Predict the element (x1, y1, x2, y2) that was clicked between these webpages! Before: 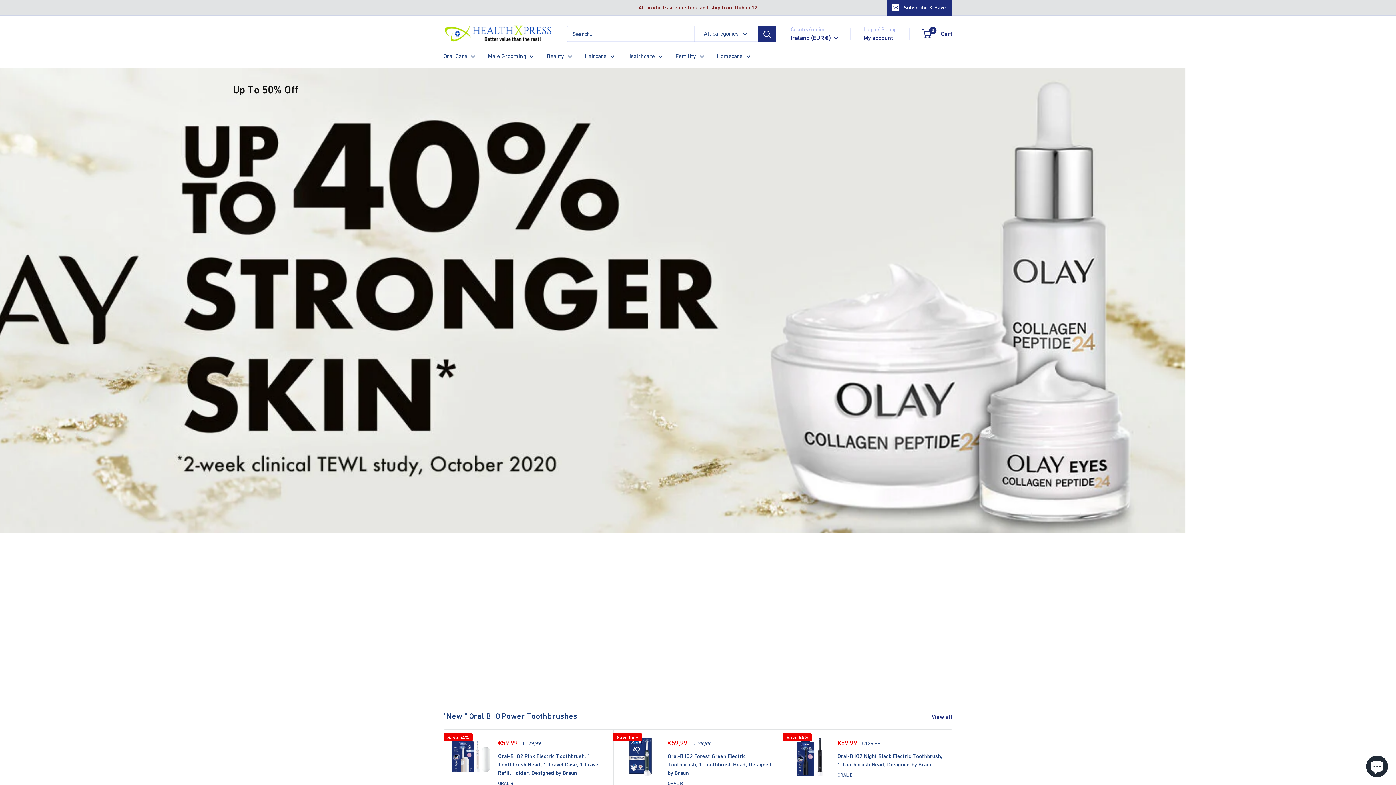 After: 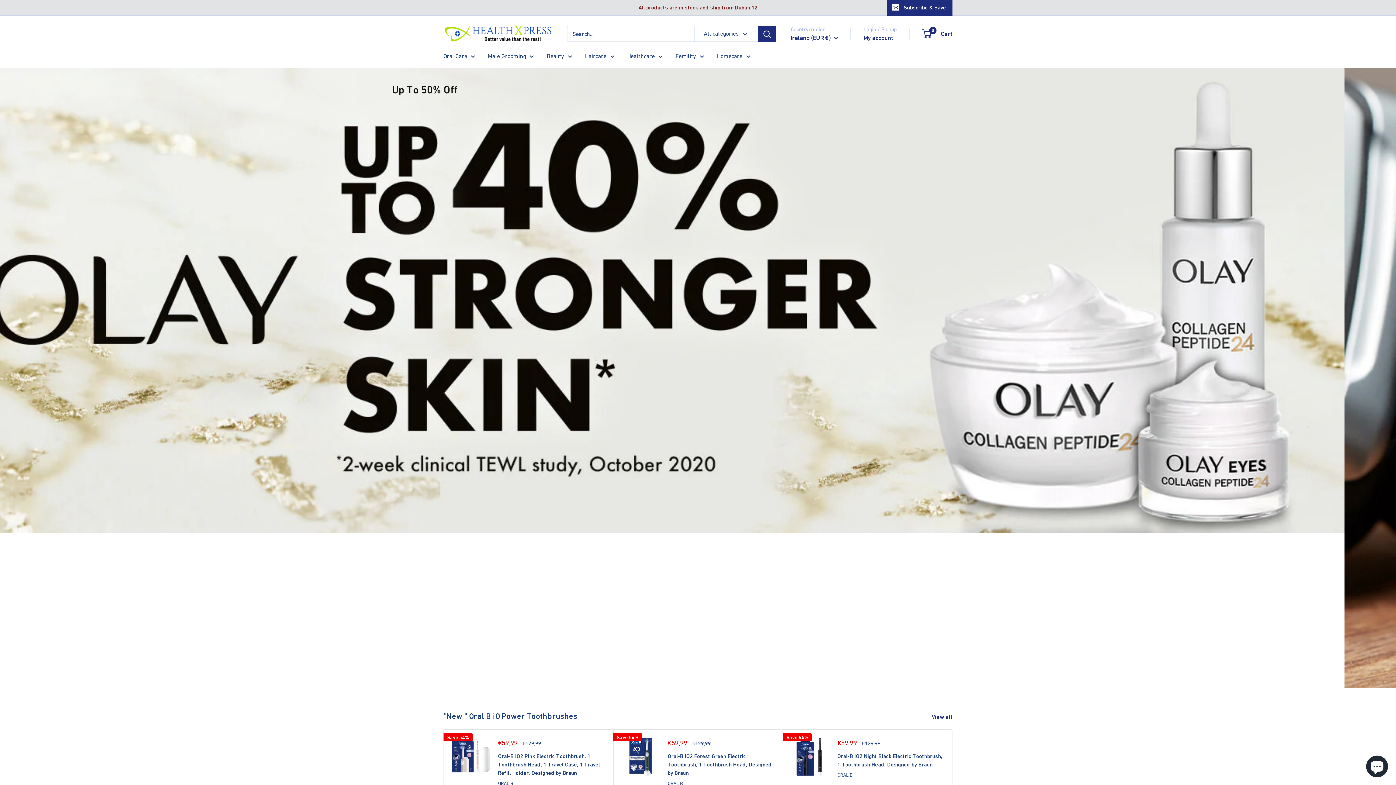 Action: label: Healthxpress.ie bbox: (443, 22, 552, 44)